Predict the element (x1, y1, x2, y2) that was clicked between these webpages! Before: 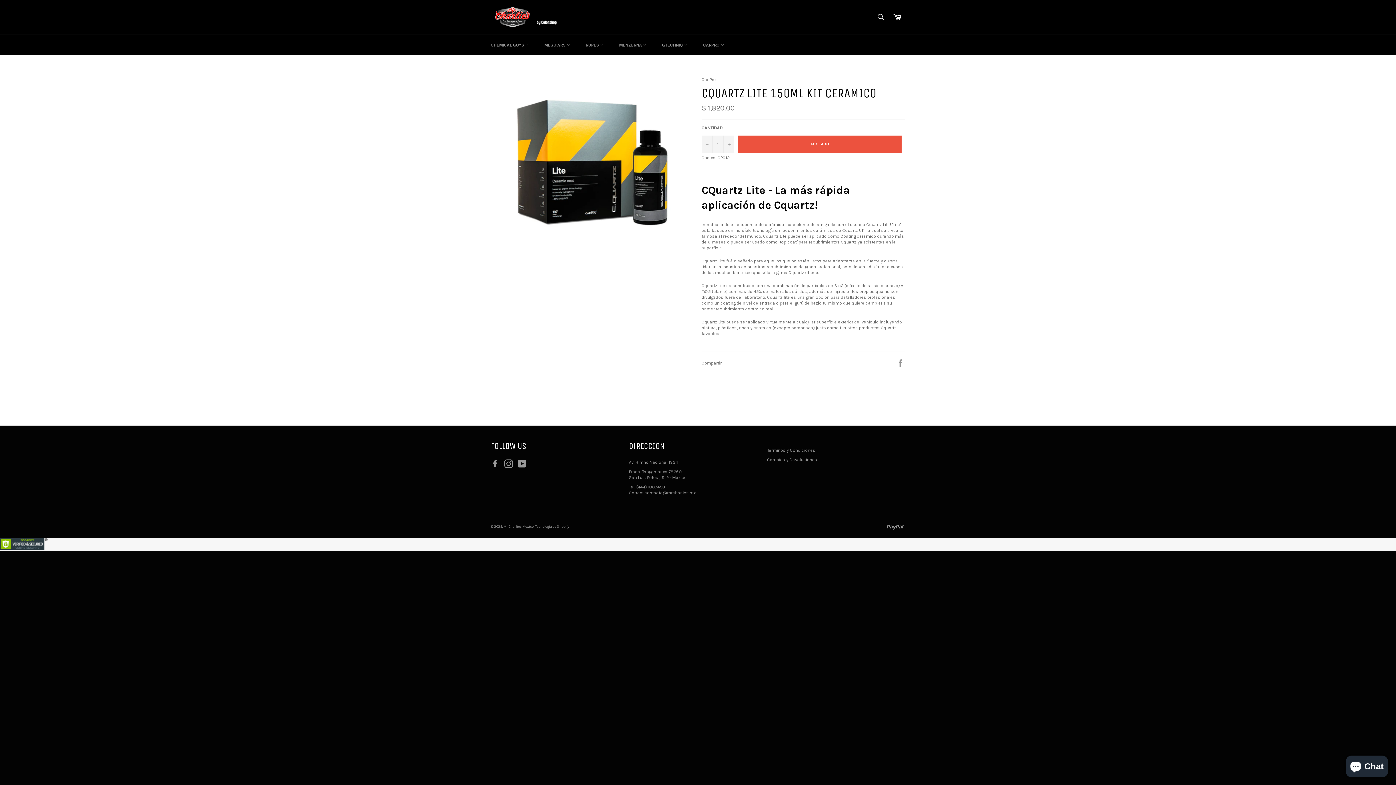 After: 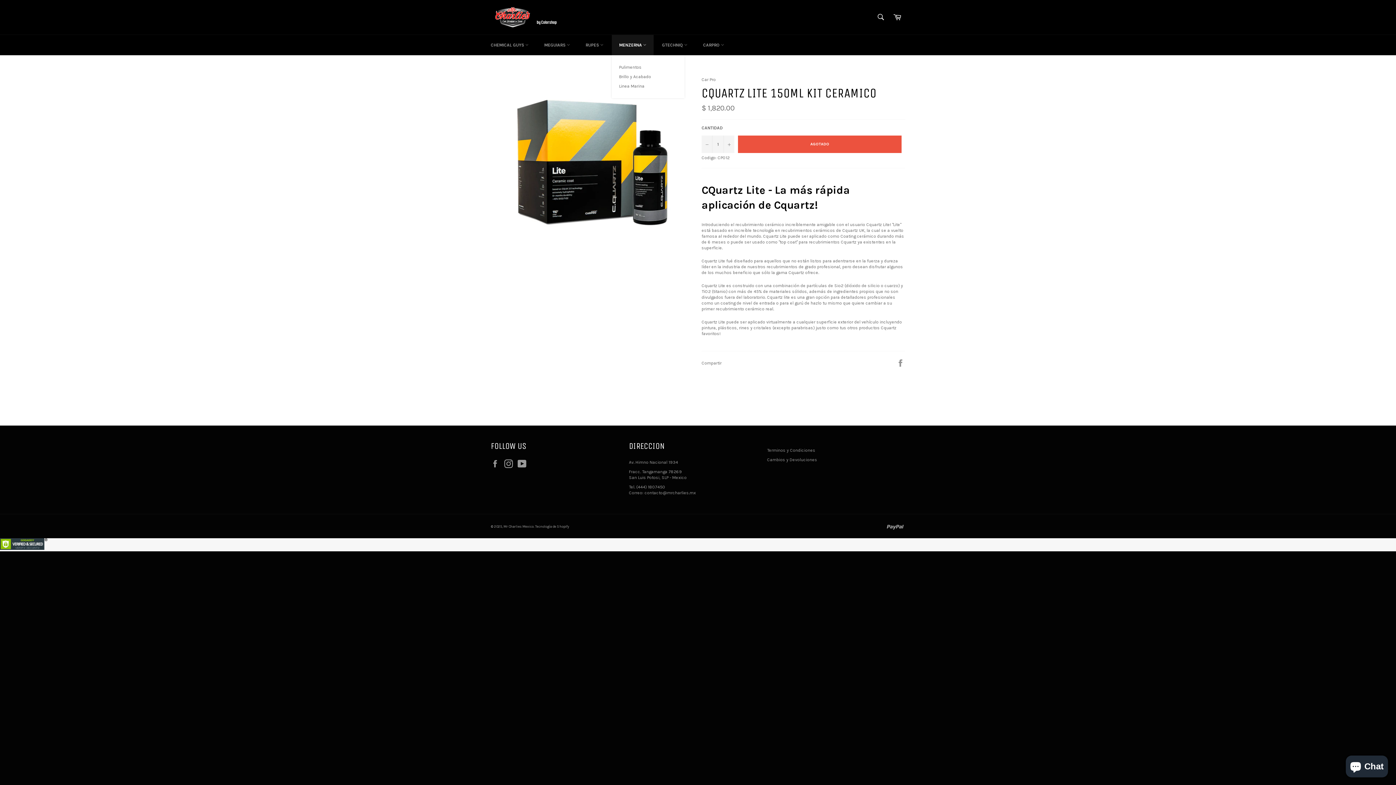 Action: bbox: (612, 34, 653, 55) label: MENZERNA 